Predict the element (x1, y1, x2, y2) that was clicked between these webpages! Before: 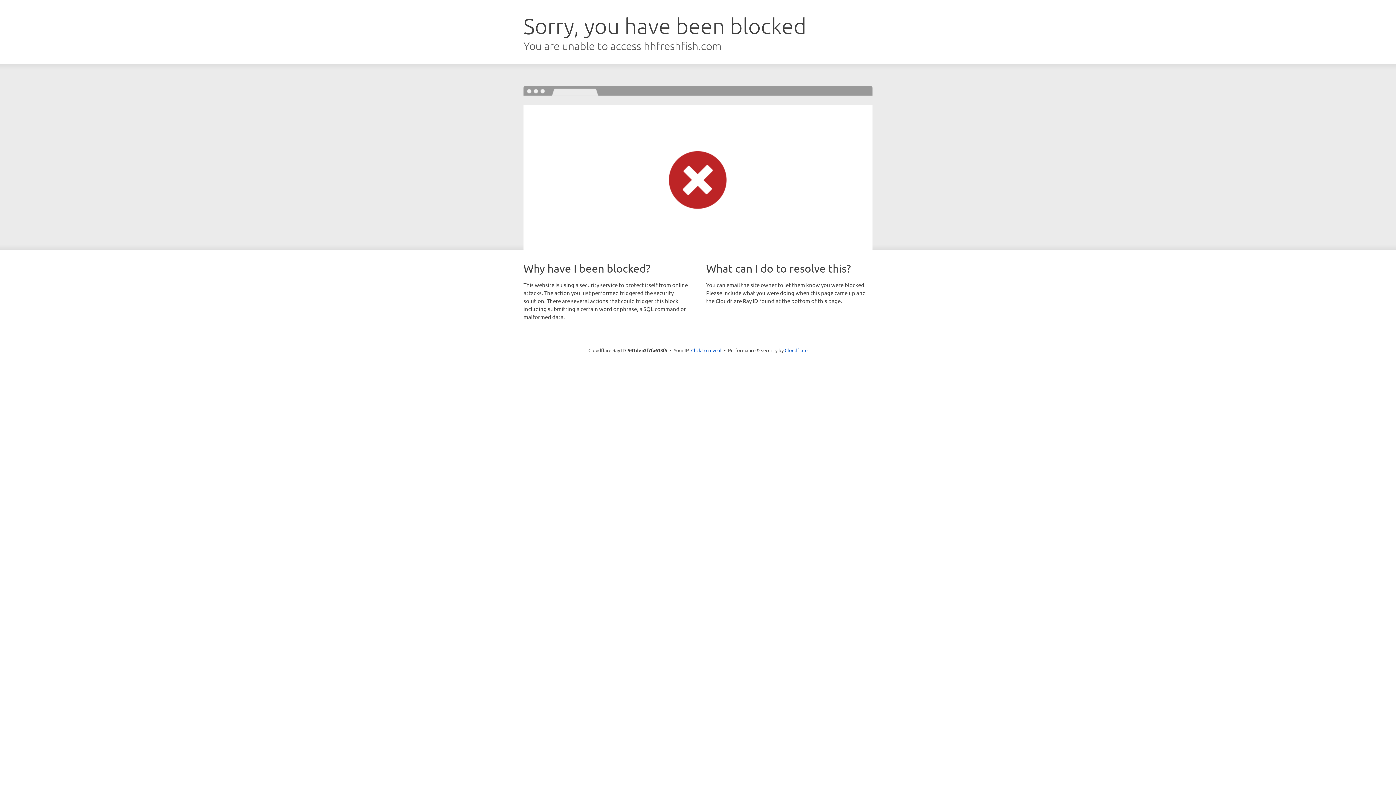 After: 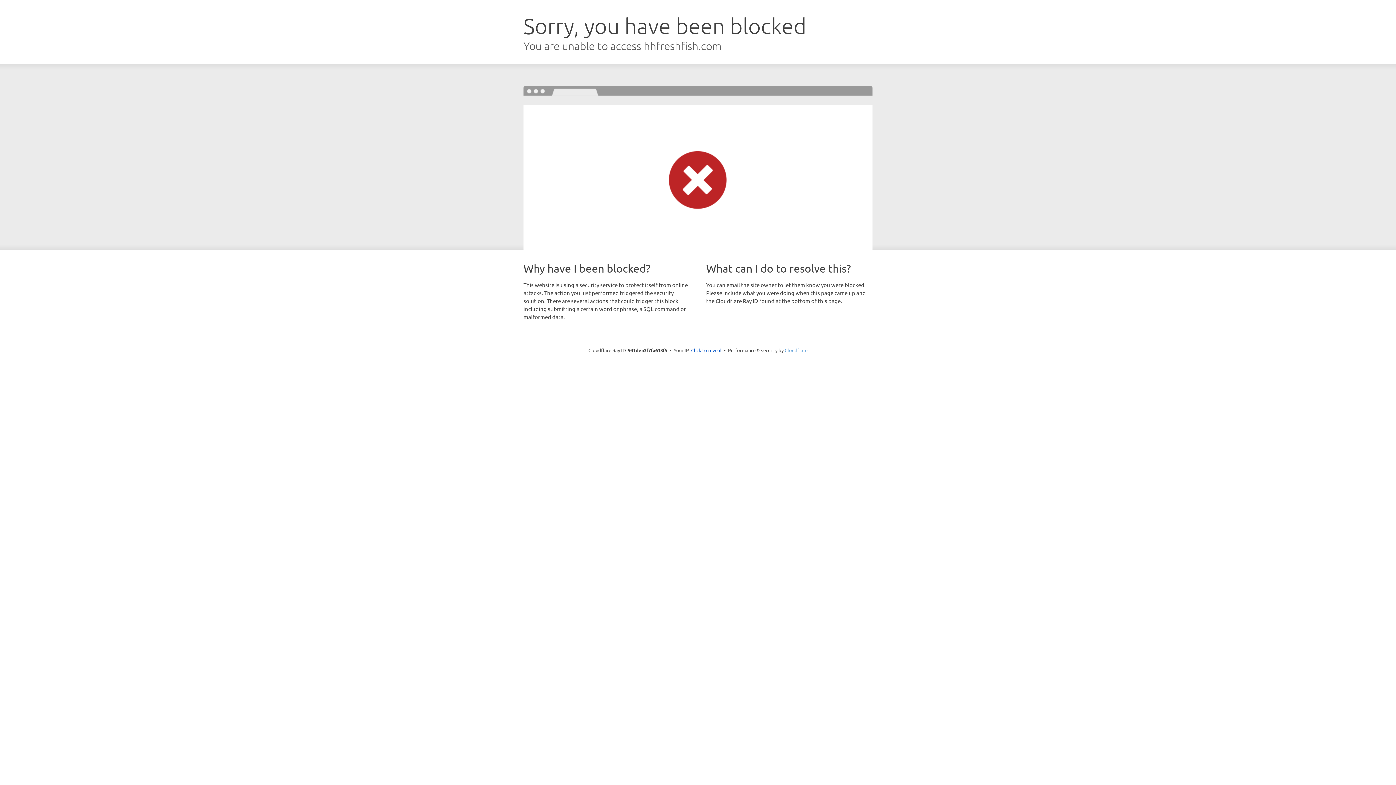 Action: label: Cloudflare bbox: (784, 347, 807, 353)